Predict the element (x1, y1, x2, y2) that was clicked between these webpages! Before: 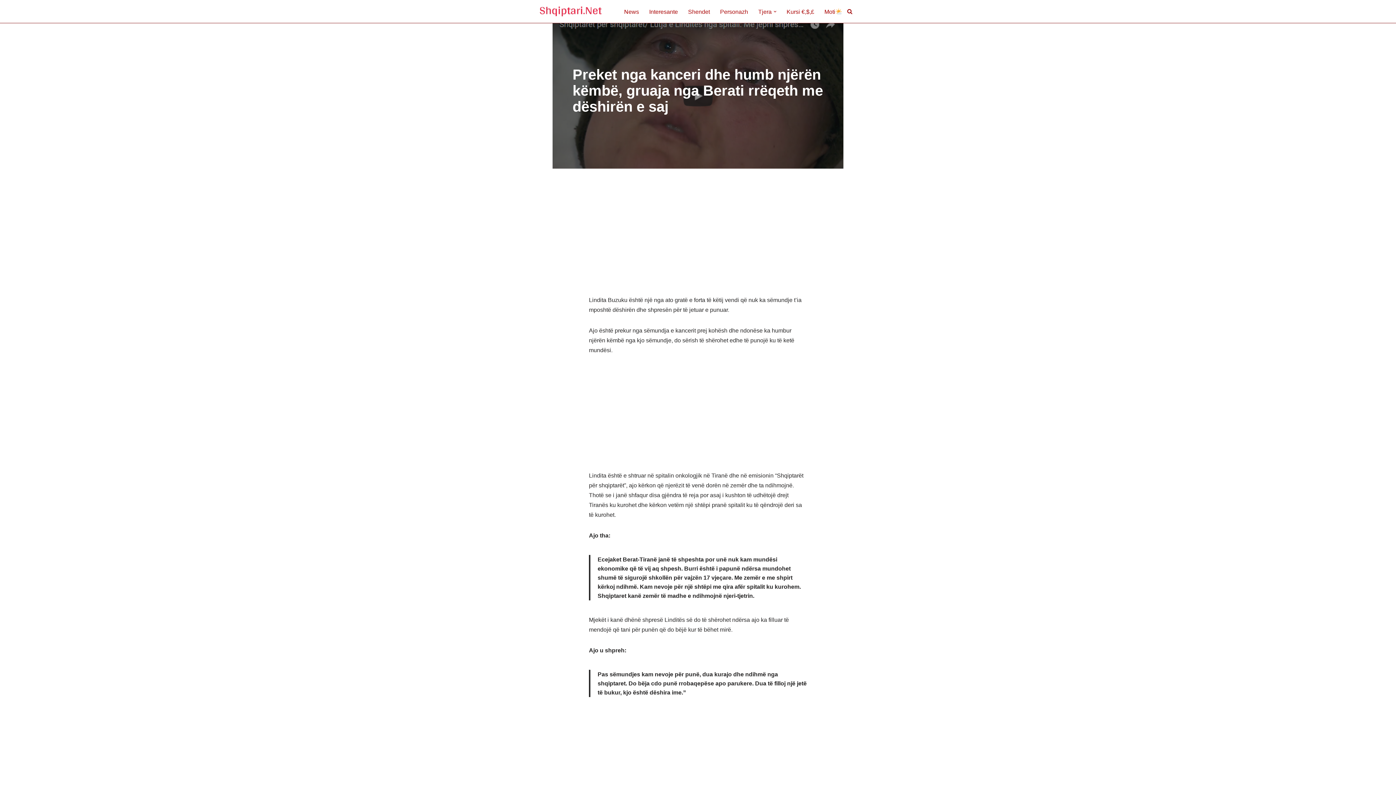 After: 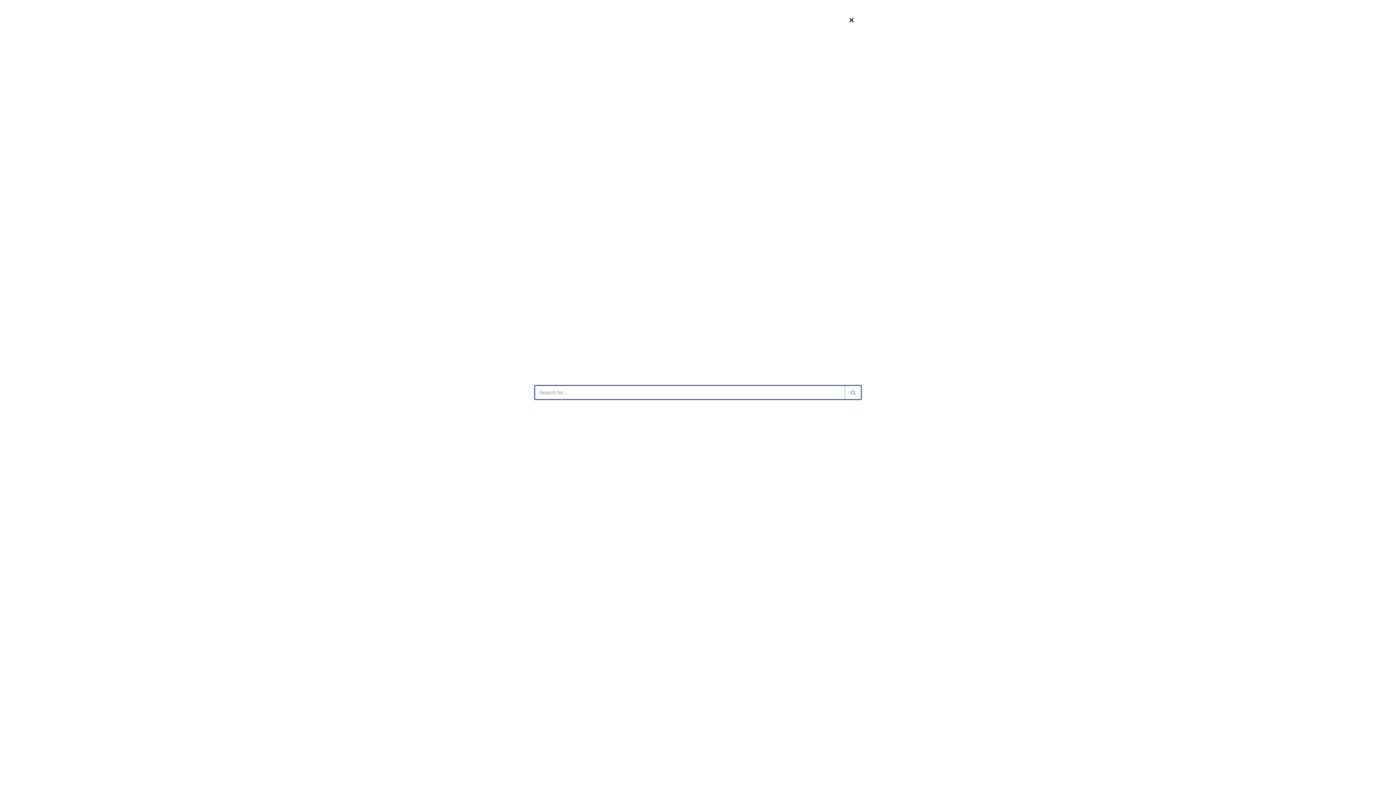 Action: bbox: (847, 8, 852, 14) label: Search